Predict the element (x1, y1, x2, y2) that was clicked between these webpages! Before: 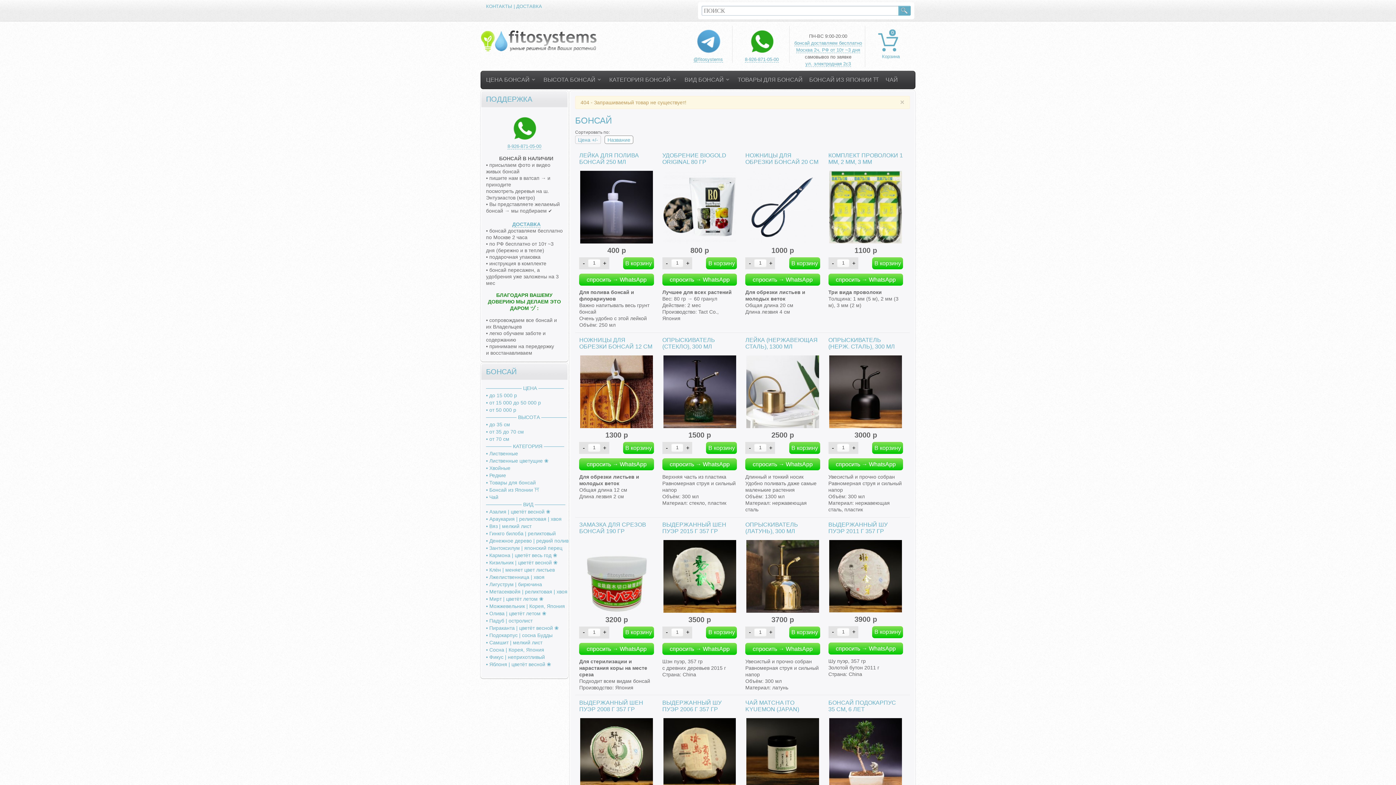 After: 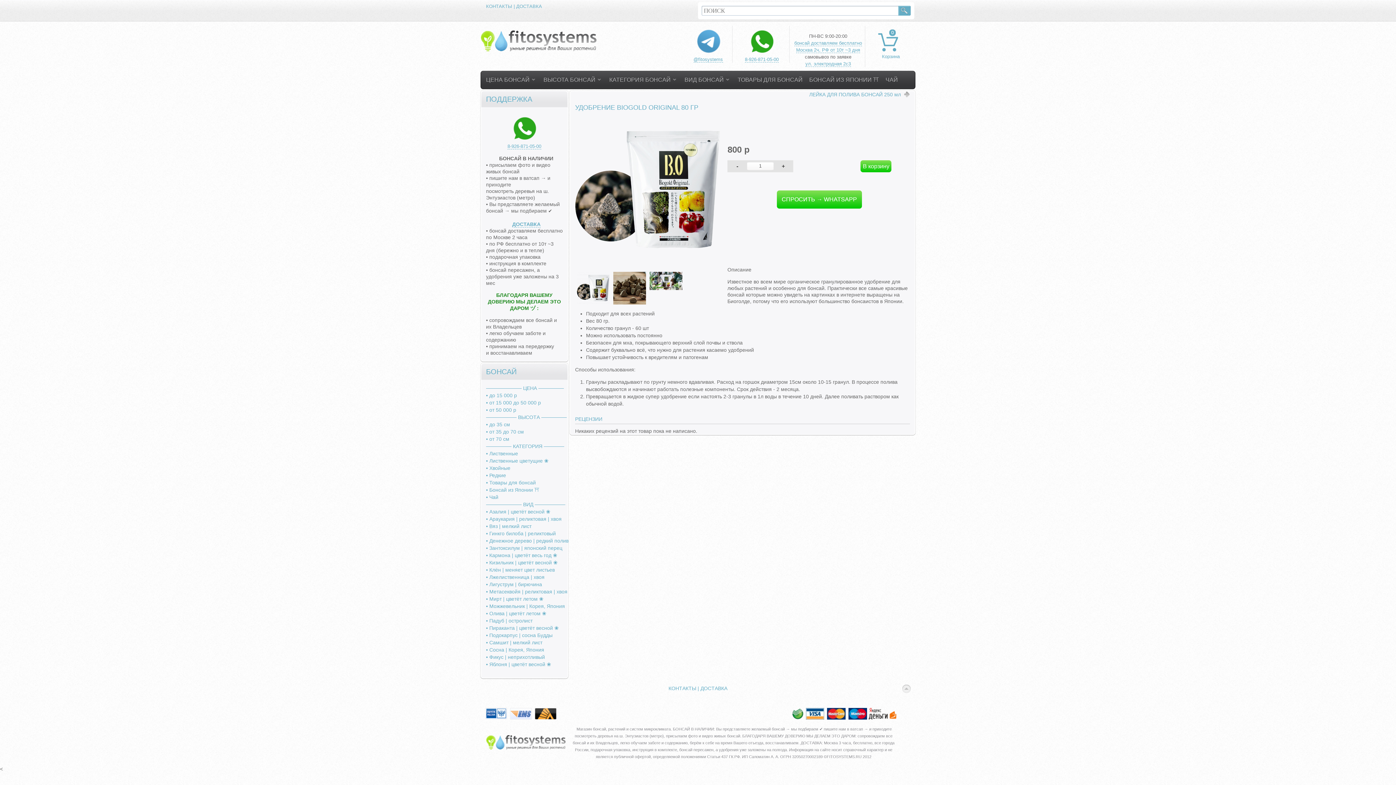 Action: label: УДОБРЕНИЕ BIOGOLD ORIGINAL 80 ГР bbox: (662, 152, 726, 165)